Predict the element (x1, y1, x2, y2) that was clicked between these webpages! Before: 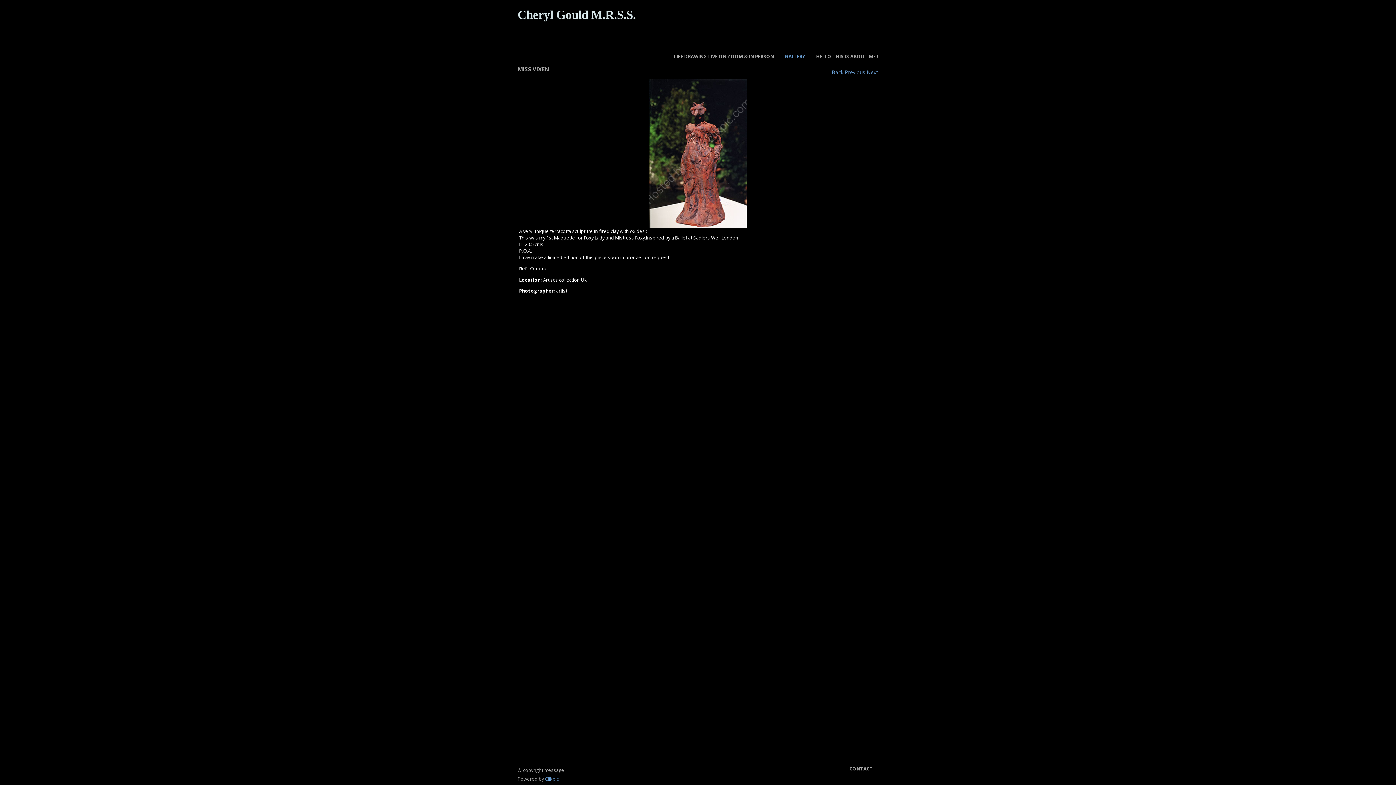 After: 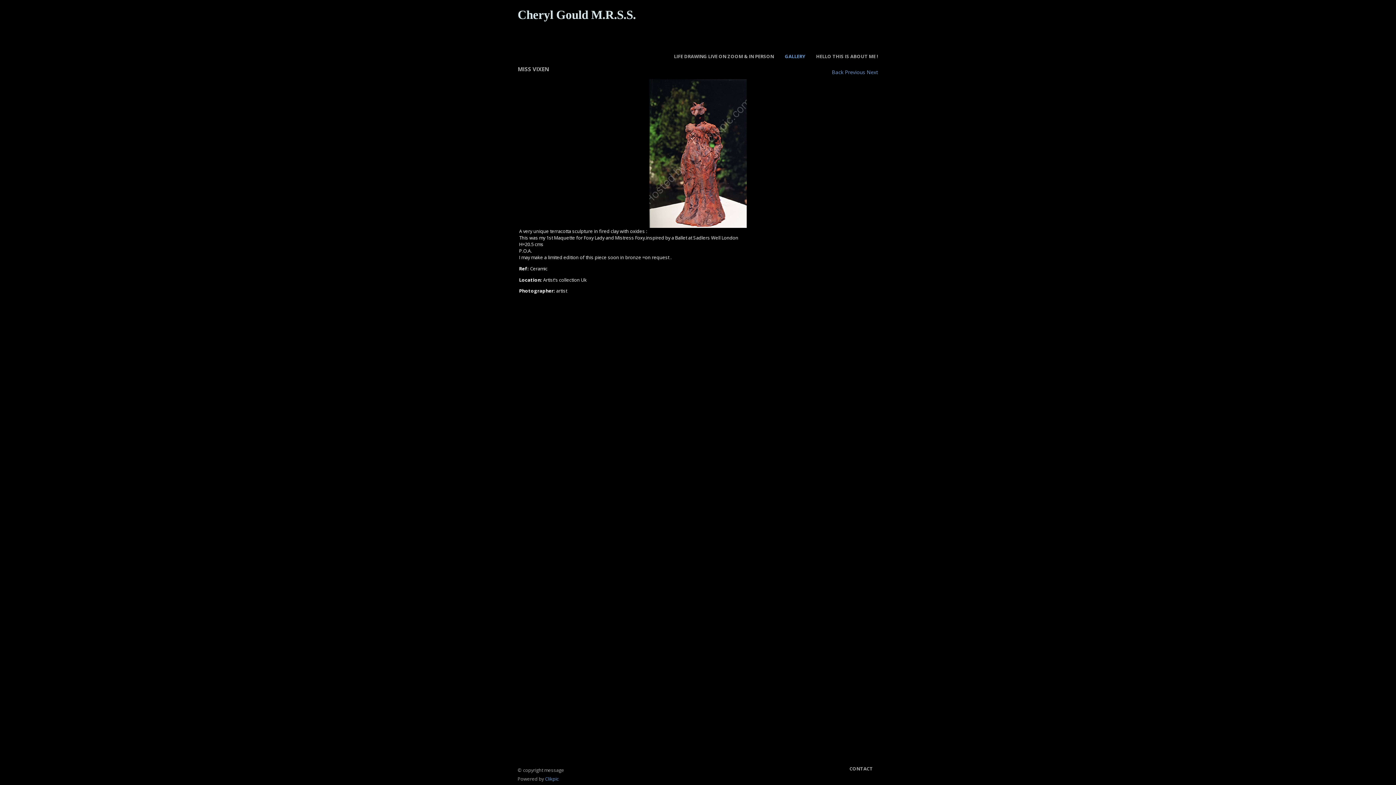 Action: label: Clikpic bbox: (545, 776, 558, 782)